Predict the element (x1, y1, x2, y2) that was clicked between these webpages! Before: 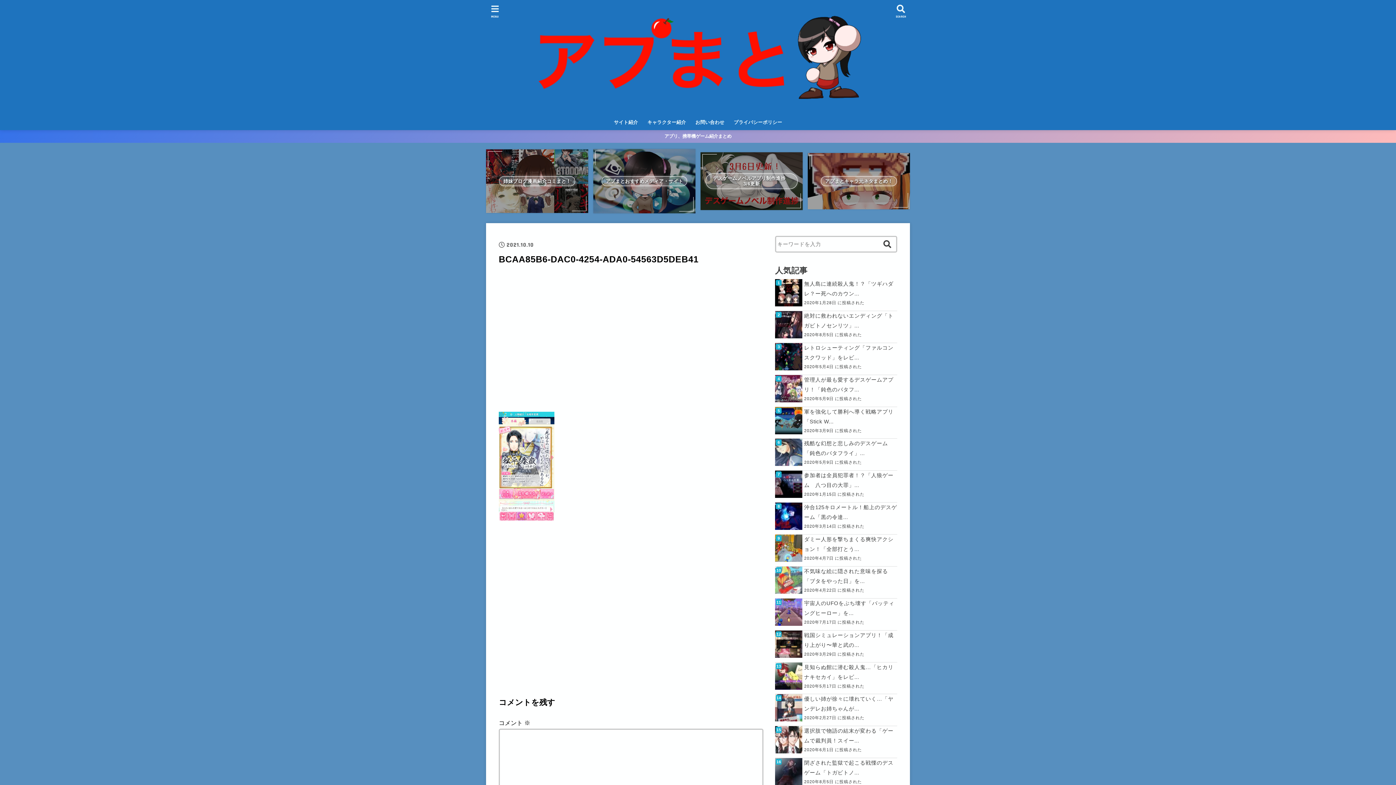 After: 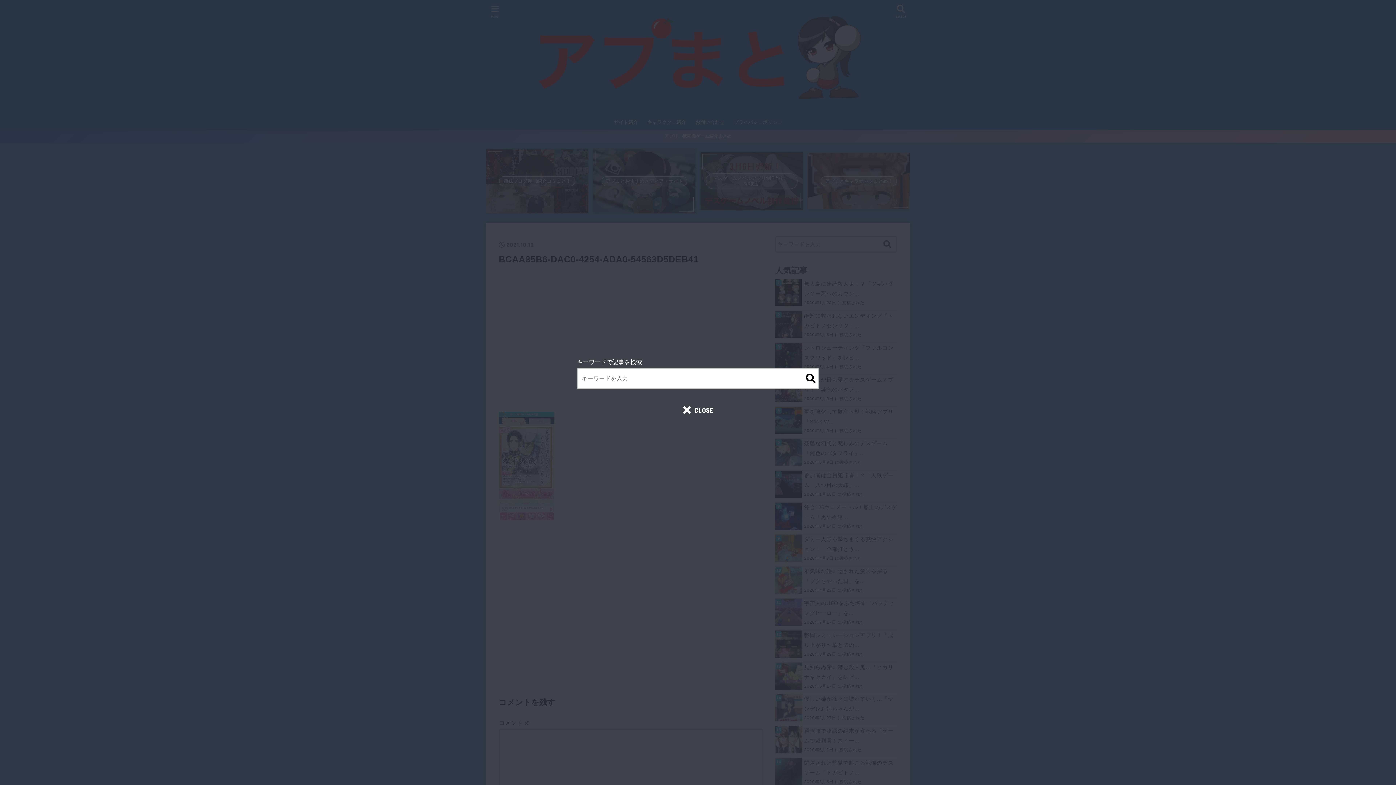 Action: label: SEARCH bbox: (892, 1, 910, 20)